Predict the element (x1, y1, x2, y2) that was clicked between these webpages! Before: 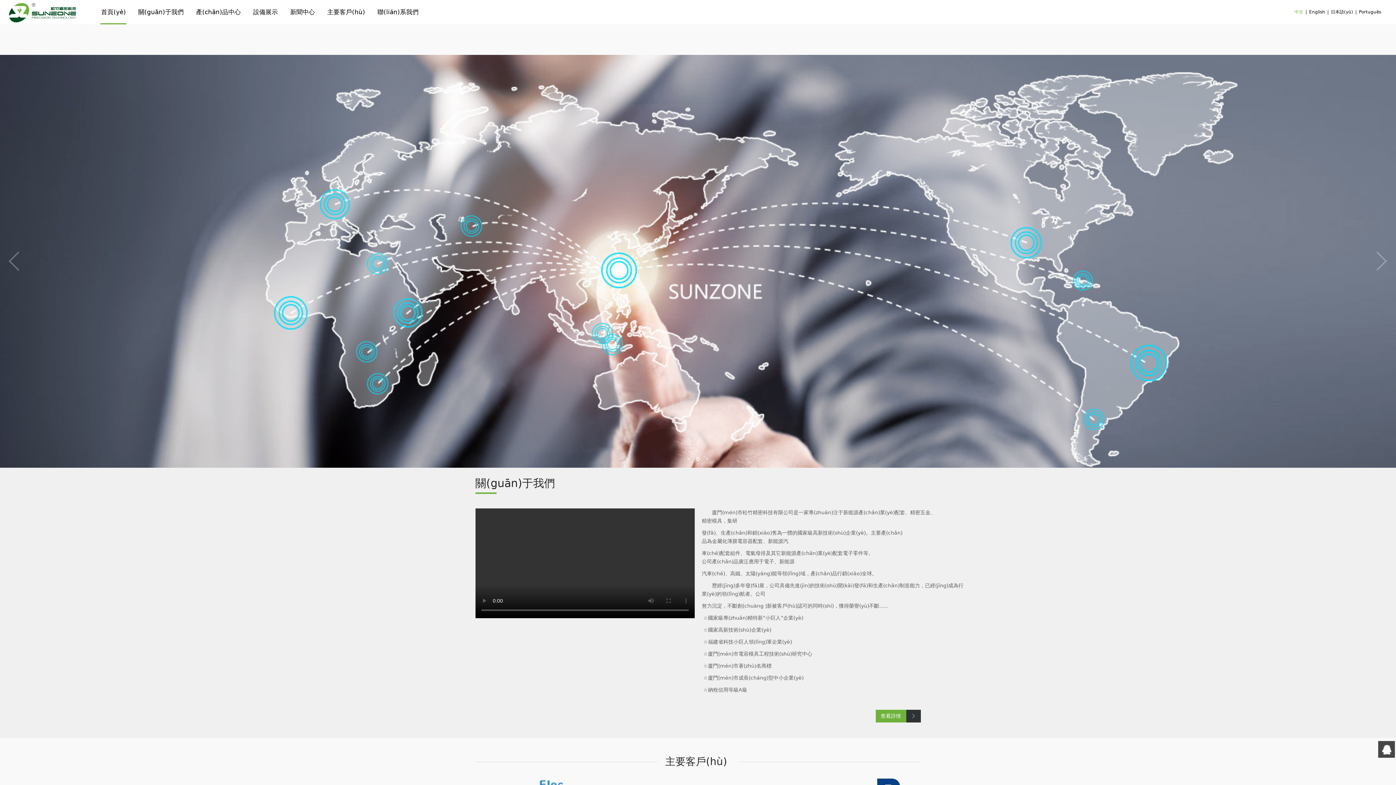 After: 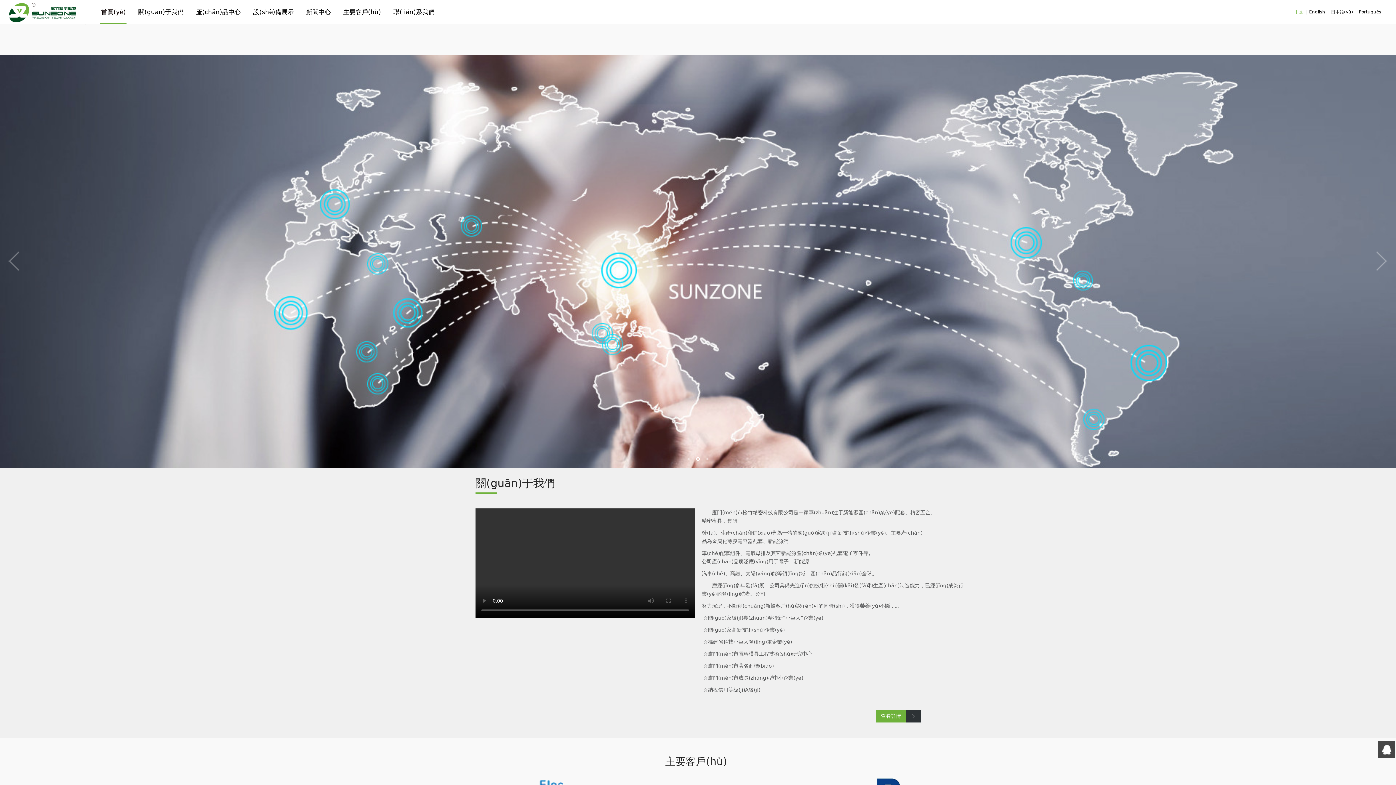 Action: bbox: (0, 0, 84, 24)